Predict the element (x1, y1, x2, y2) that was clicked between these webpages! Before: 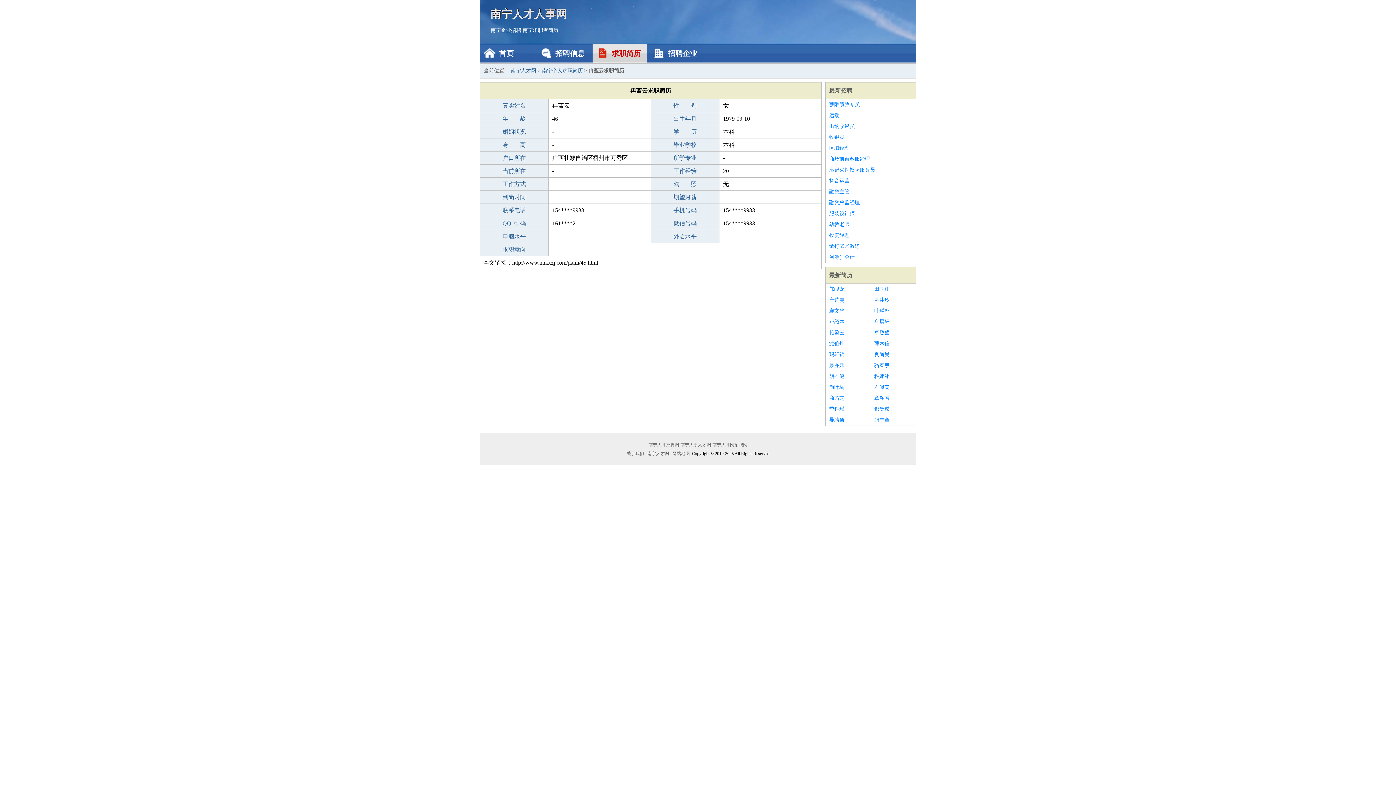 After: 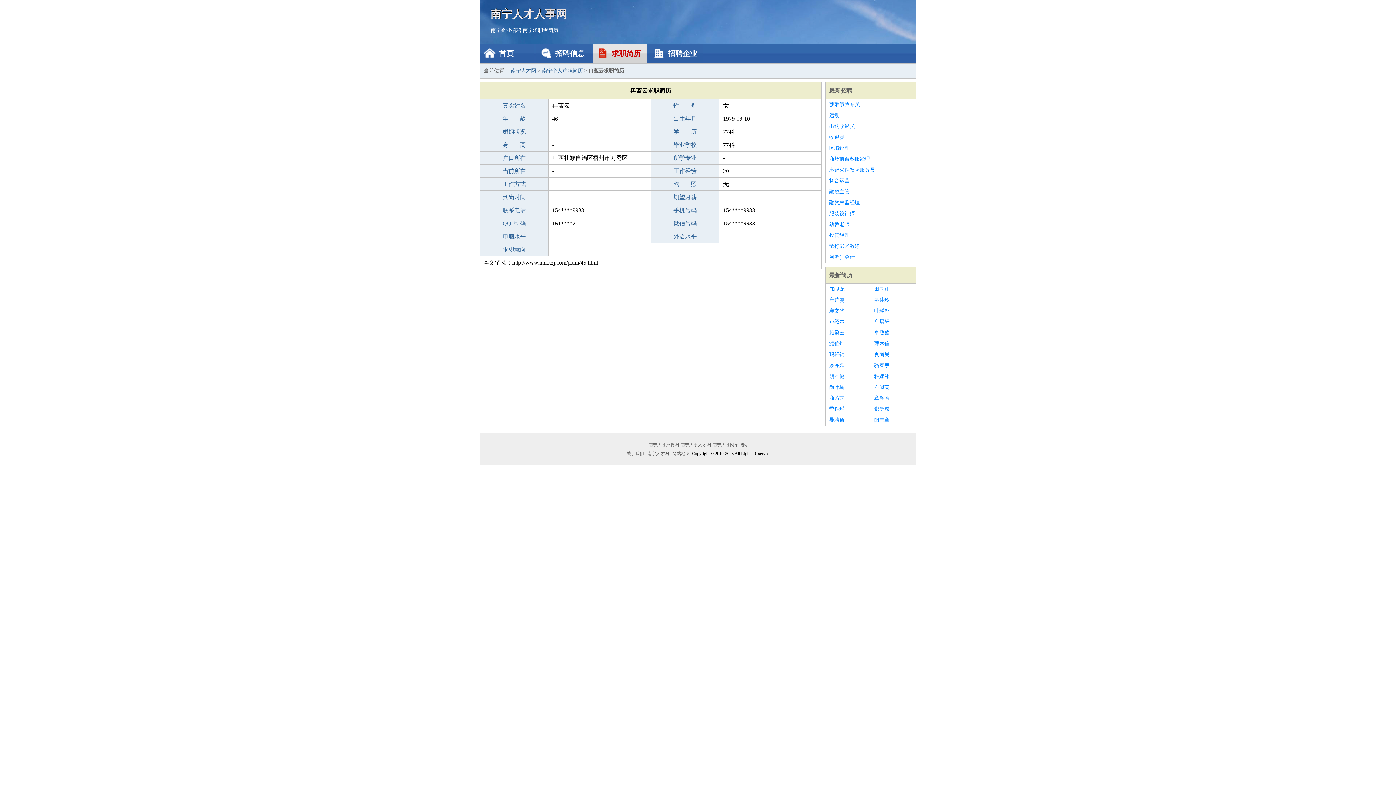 Action: label: 晏靖倚 bbox: (829, 414, 867, 425)